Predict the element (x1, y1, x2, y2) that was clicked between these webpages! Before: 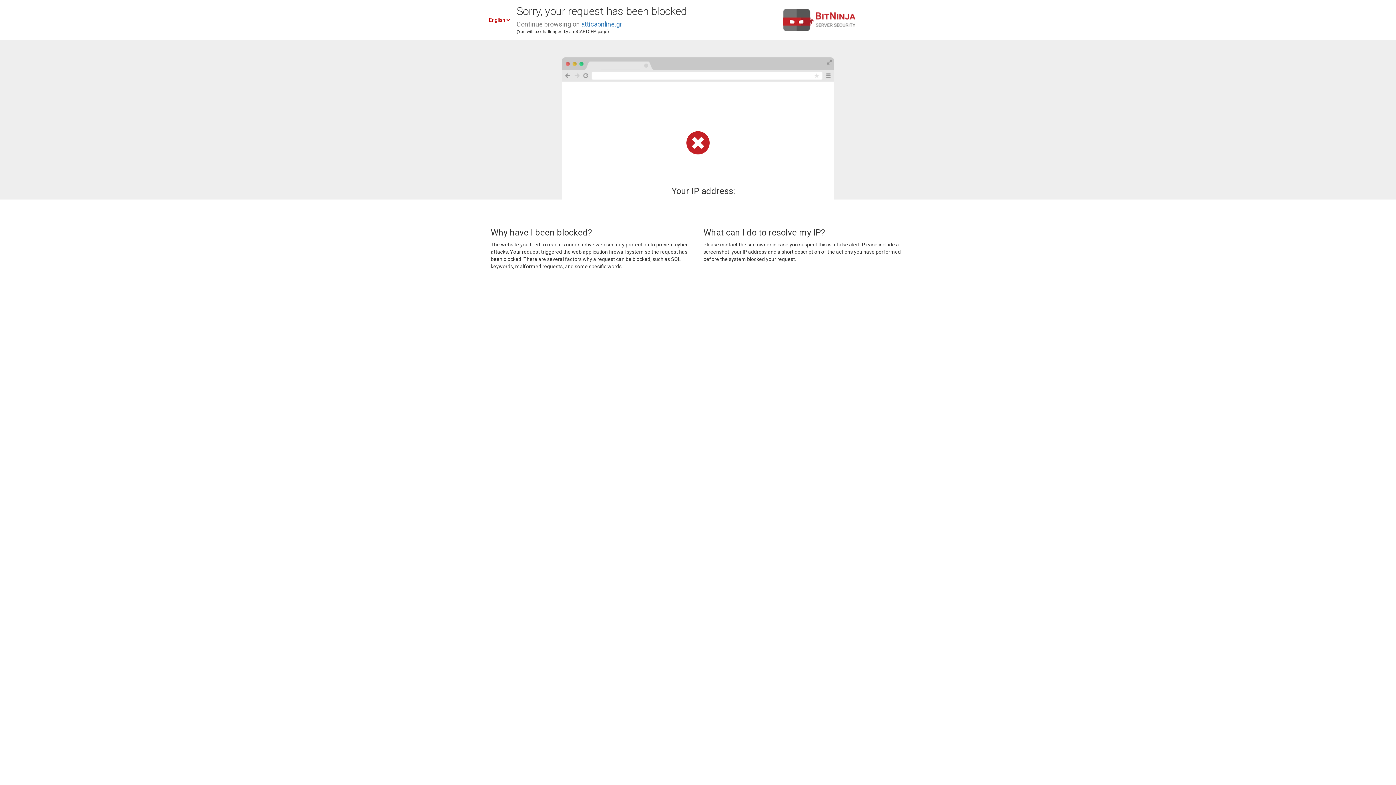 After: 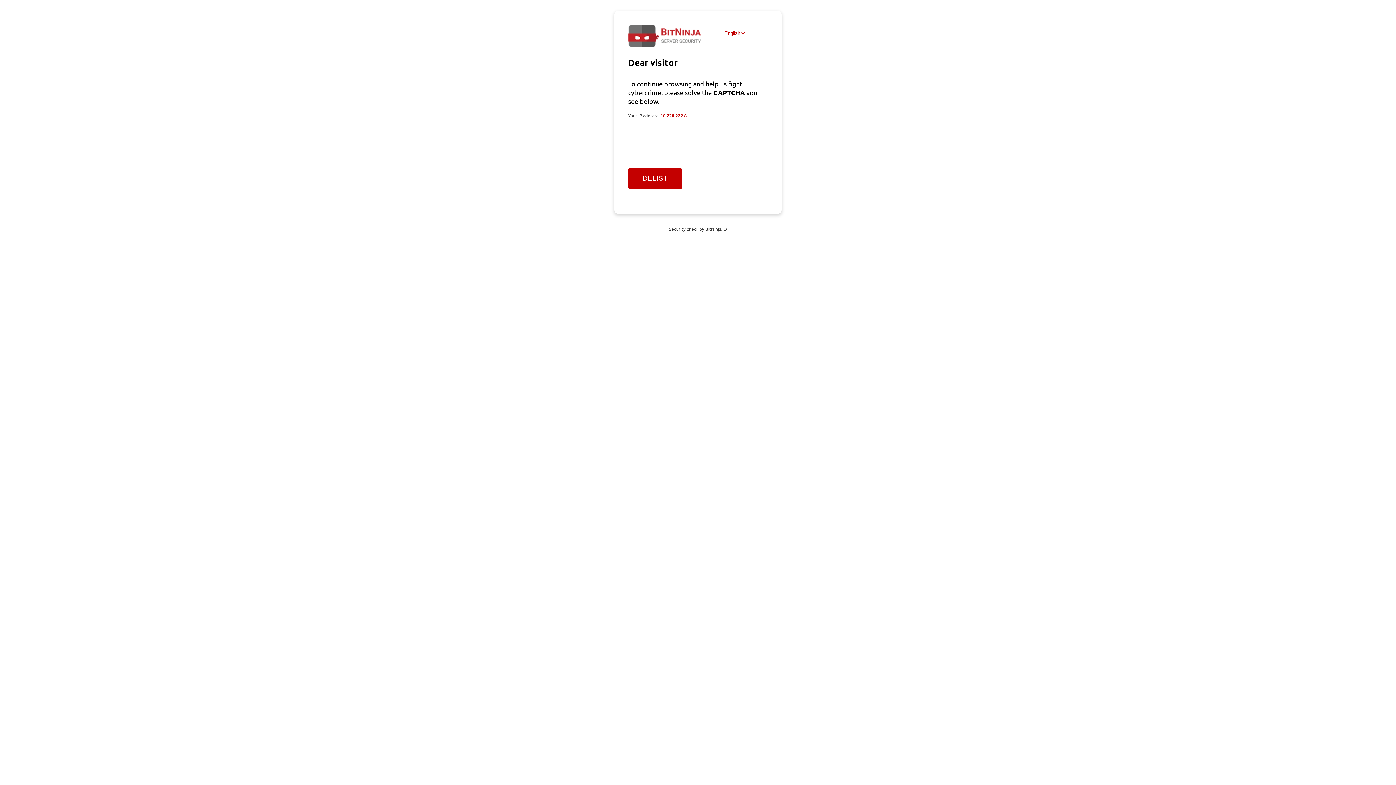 Action: bbox: (581, 20, 622, 28) label: atticaonline.gr